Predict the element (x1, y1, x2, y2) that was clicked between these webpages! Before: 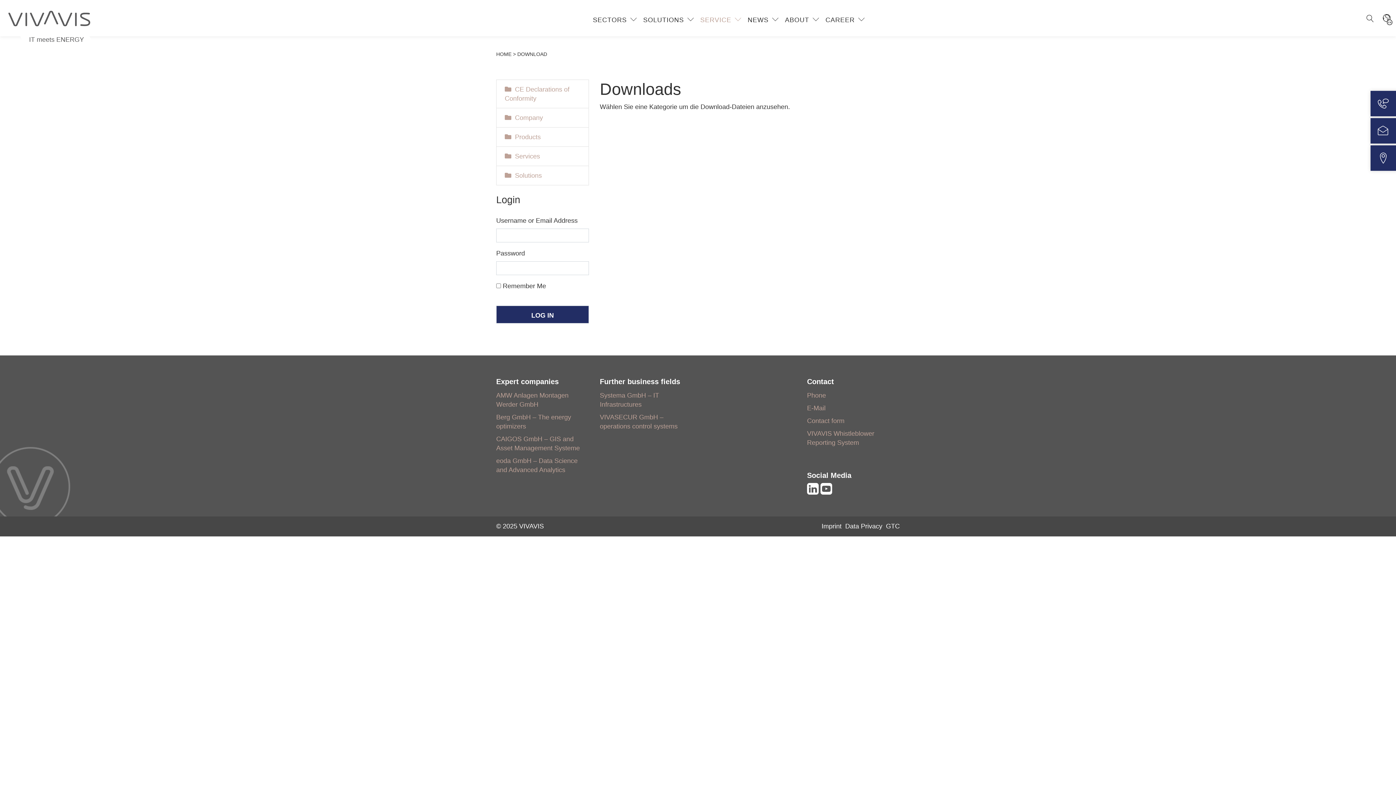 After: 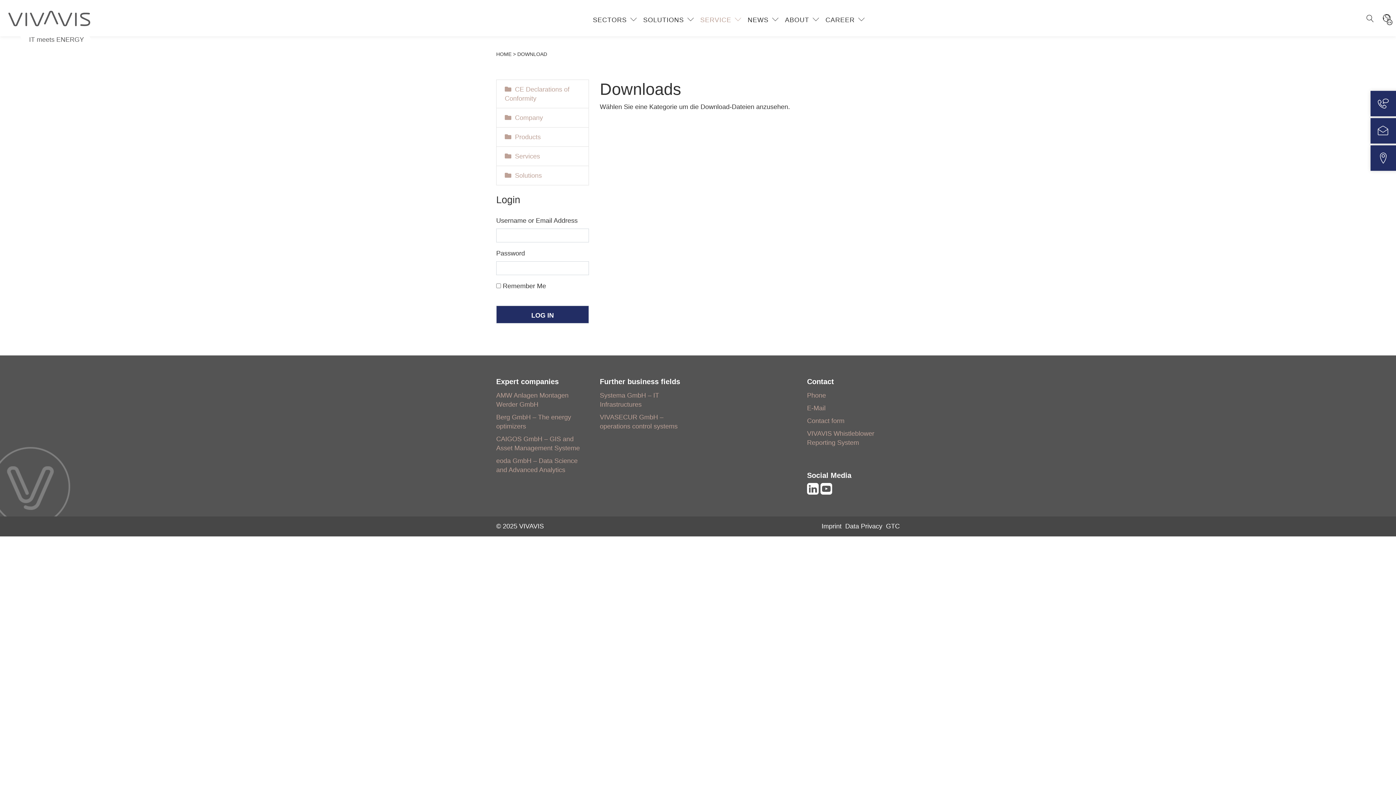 Action: bbox: (496, 165, 589, 185) label:  Solutions